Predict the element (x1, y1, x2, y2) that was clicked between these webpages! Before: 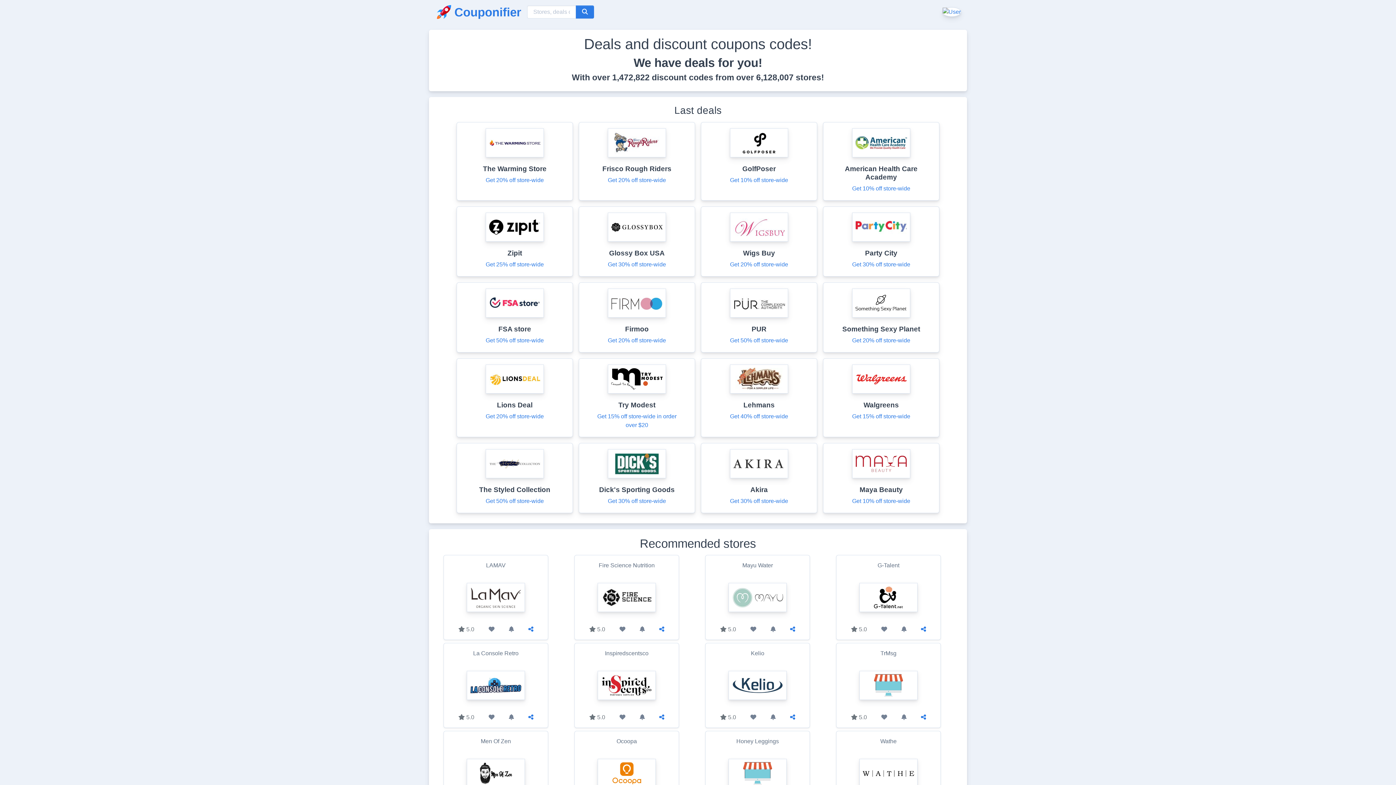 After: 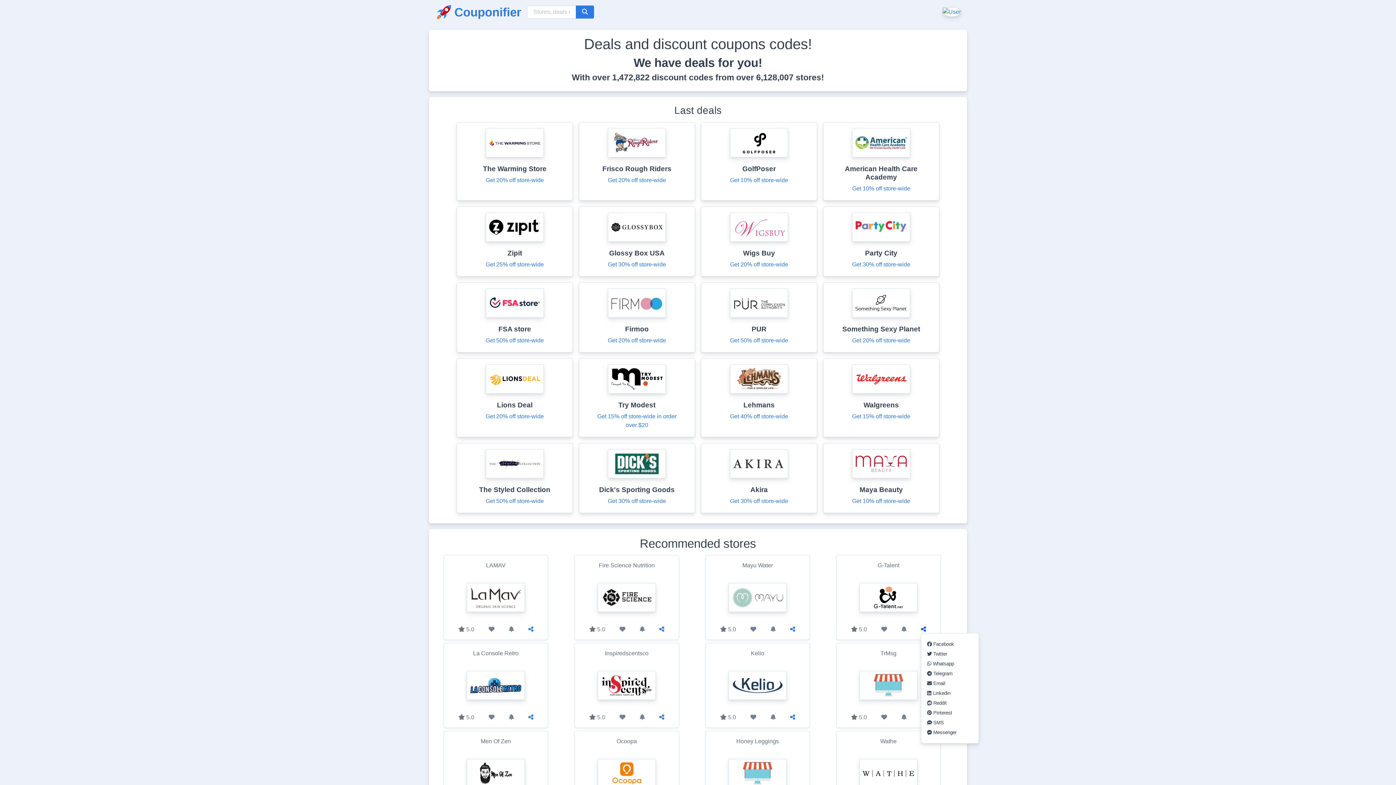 Action: bbox: (921, 626, 926, 632)